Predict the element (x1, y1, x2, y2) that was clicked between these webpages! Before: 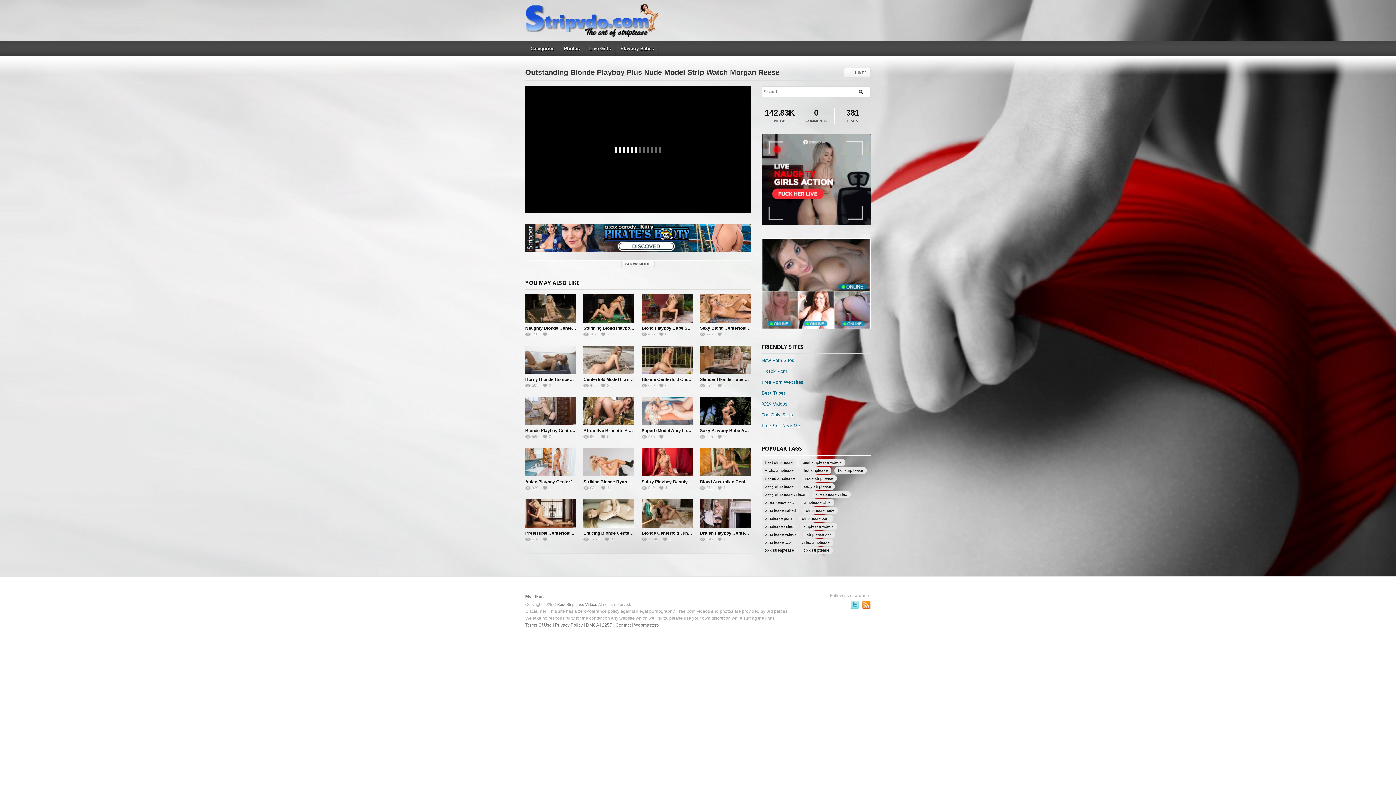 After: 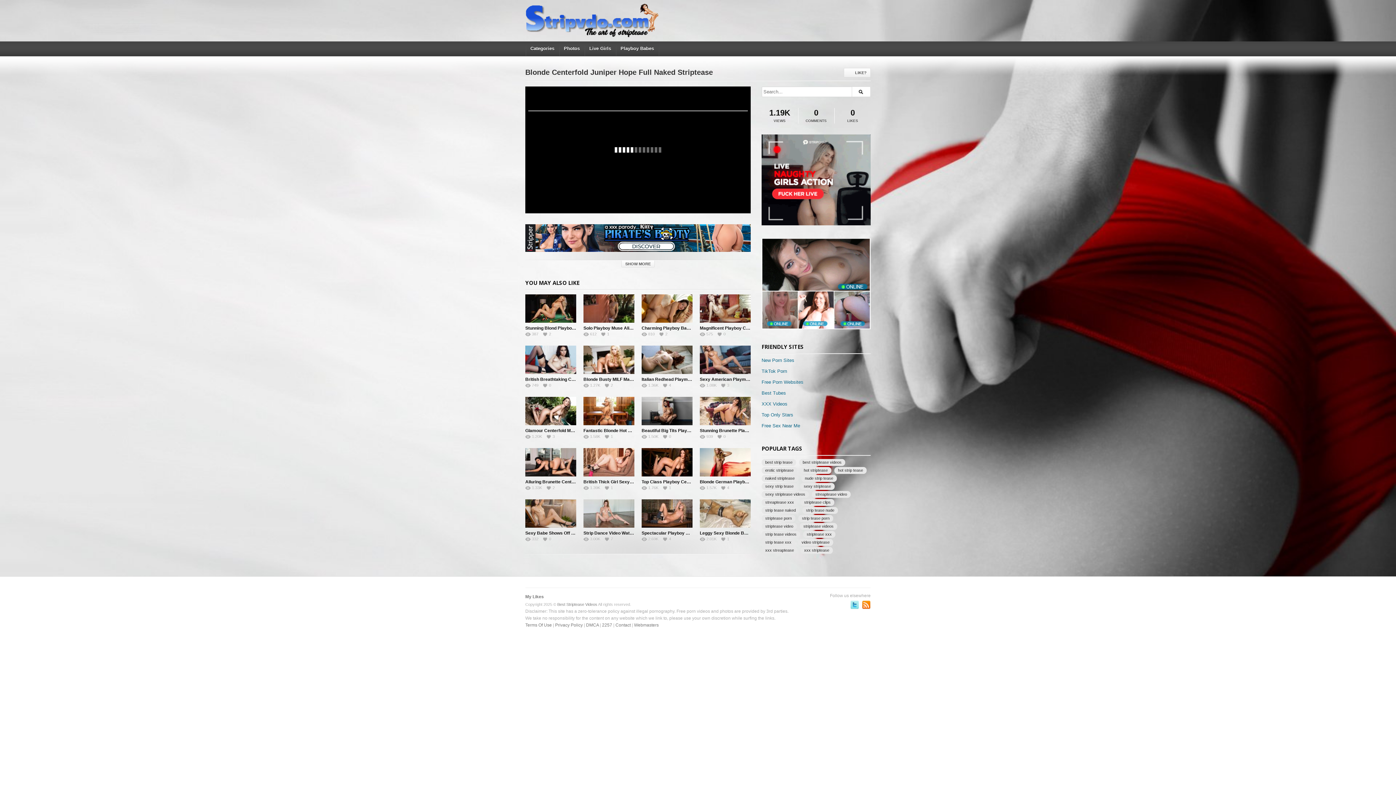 Action: bbox: (605, 463, 729, 564)